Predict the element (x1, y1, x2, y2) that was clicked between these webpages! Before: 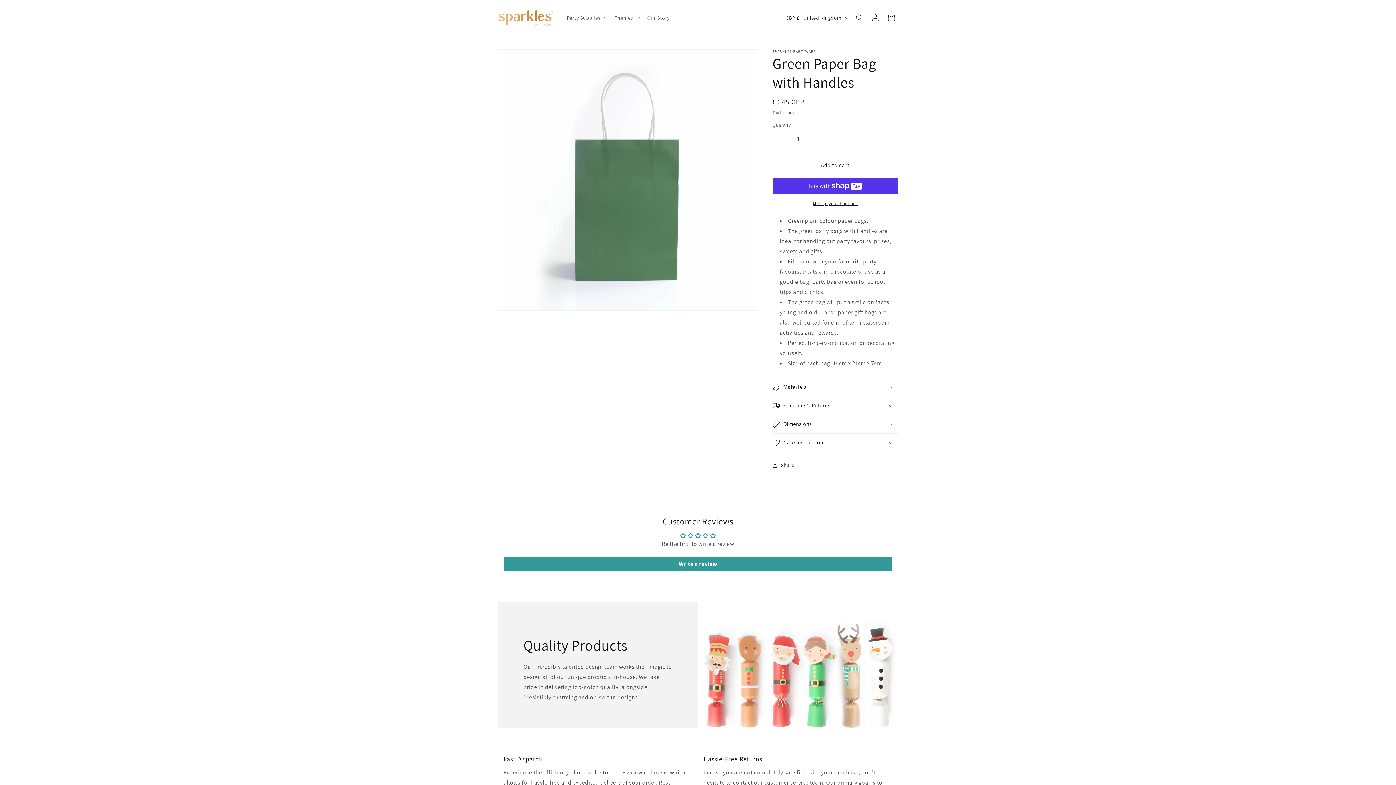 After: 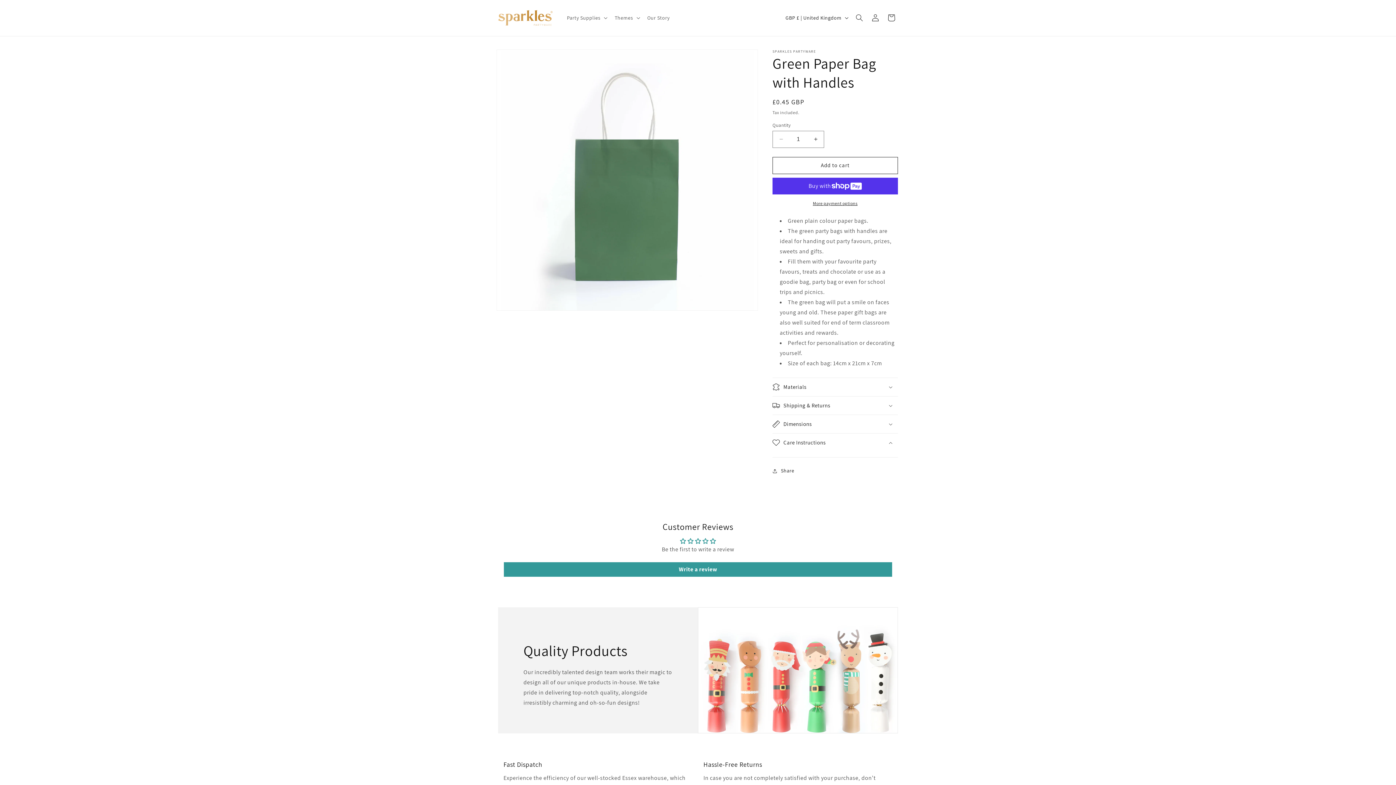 Action: bbox: (772, 433, 898, 451) label: Care Instructions